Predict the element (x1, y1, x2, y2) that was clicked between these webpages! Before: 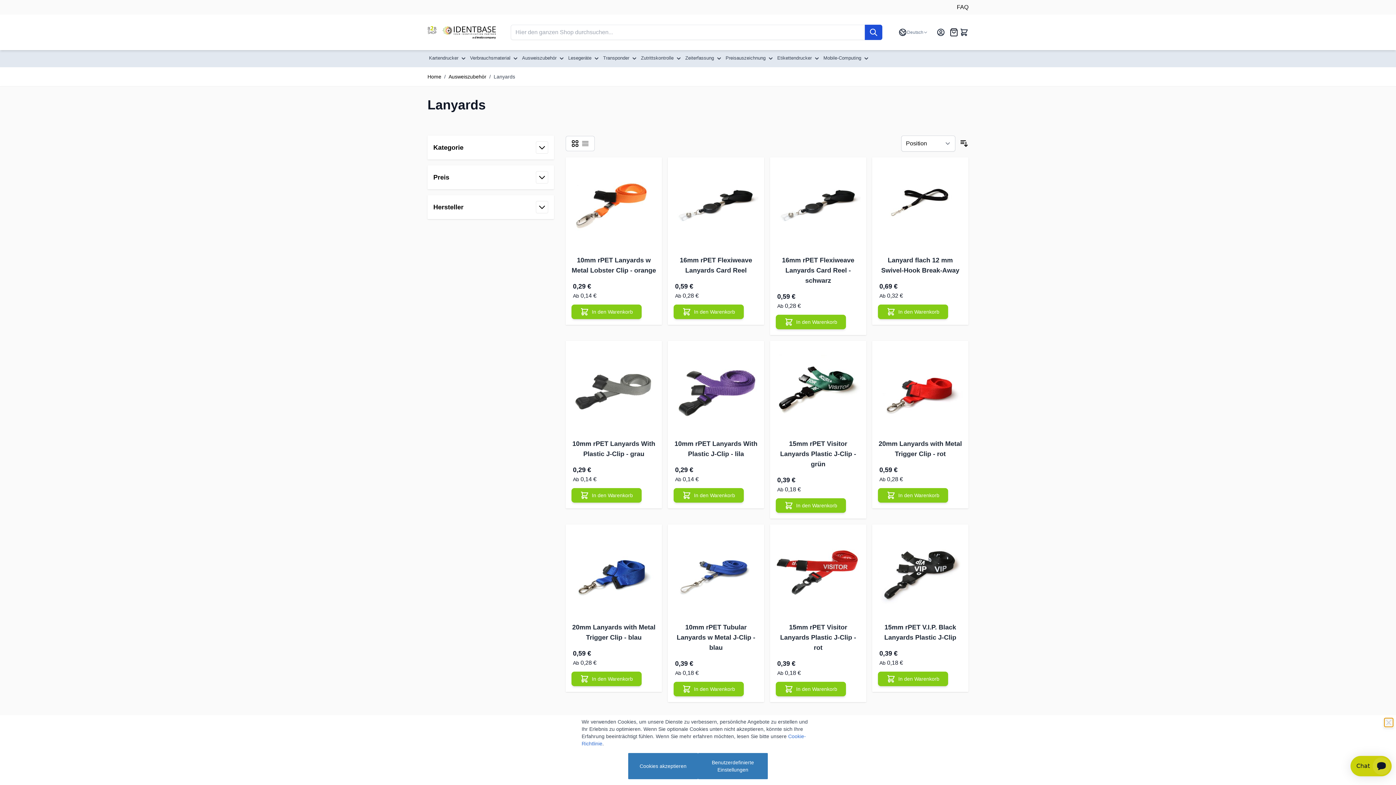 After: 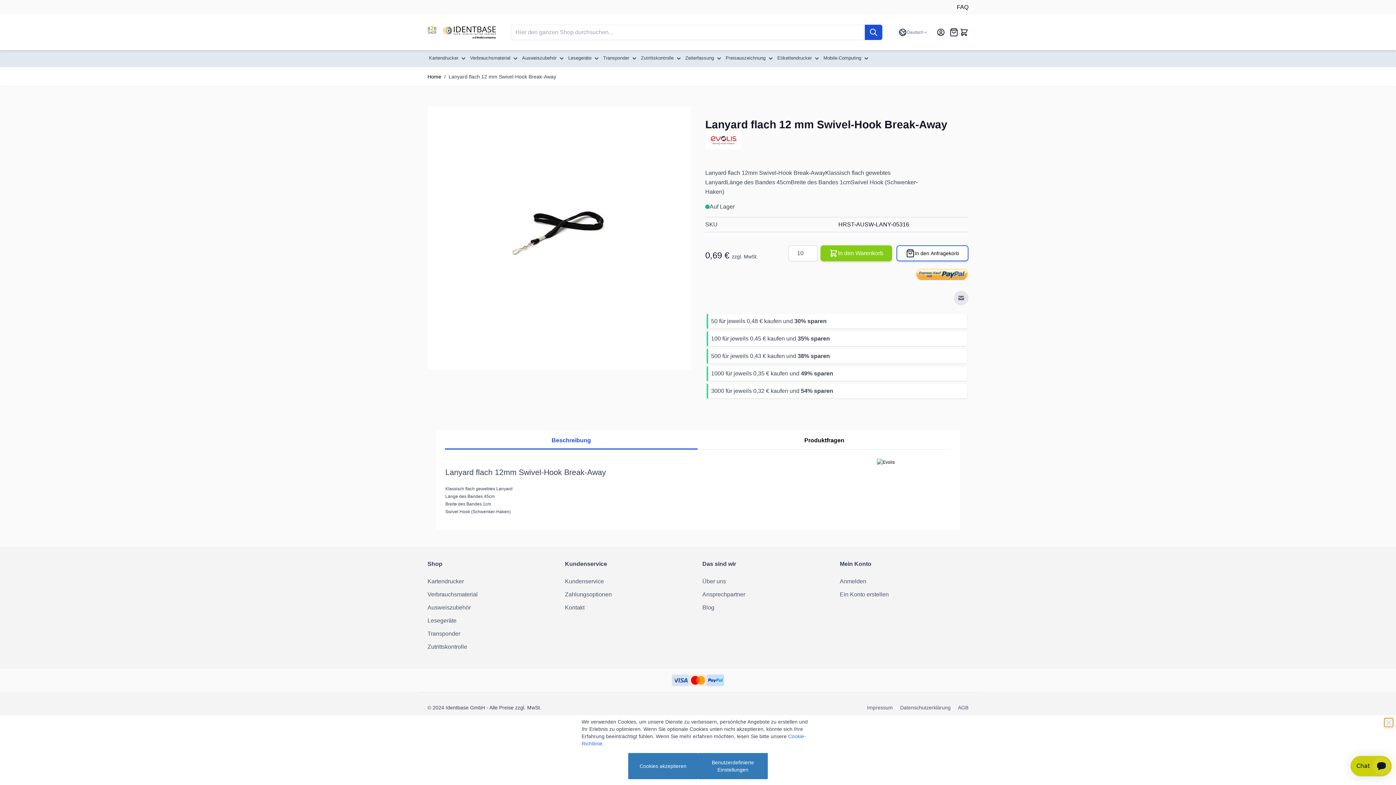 Action: bbox: (878, 163, 962, 247)